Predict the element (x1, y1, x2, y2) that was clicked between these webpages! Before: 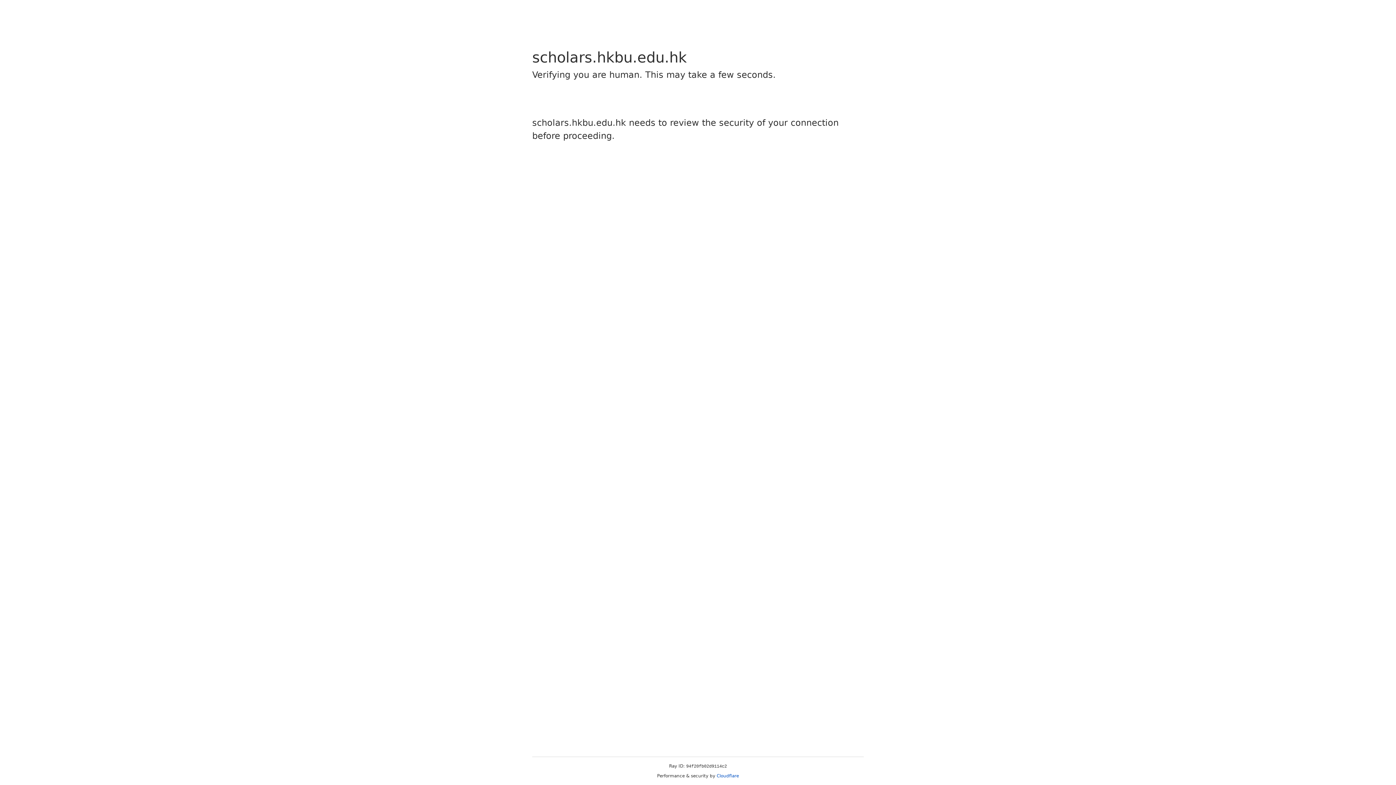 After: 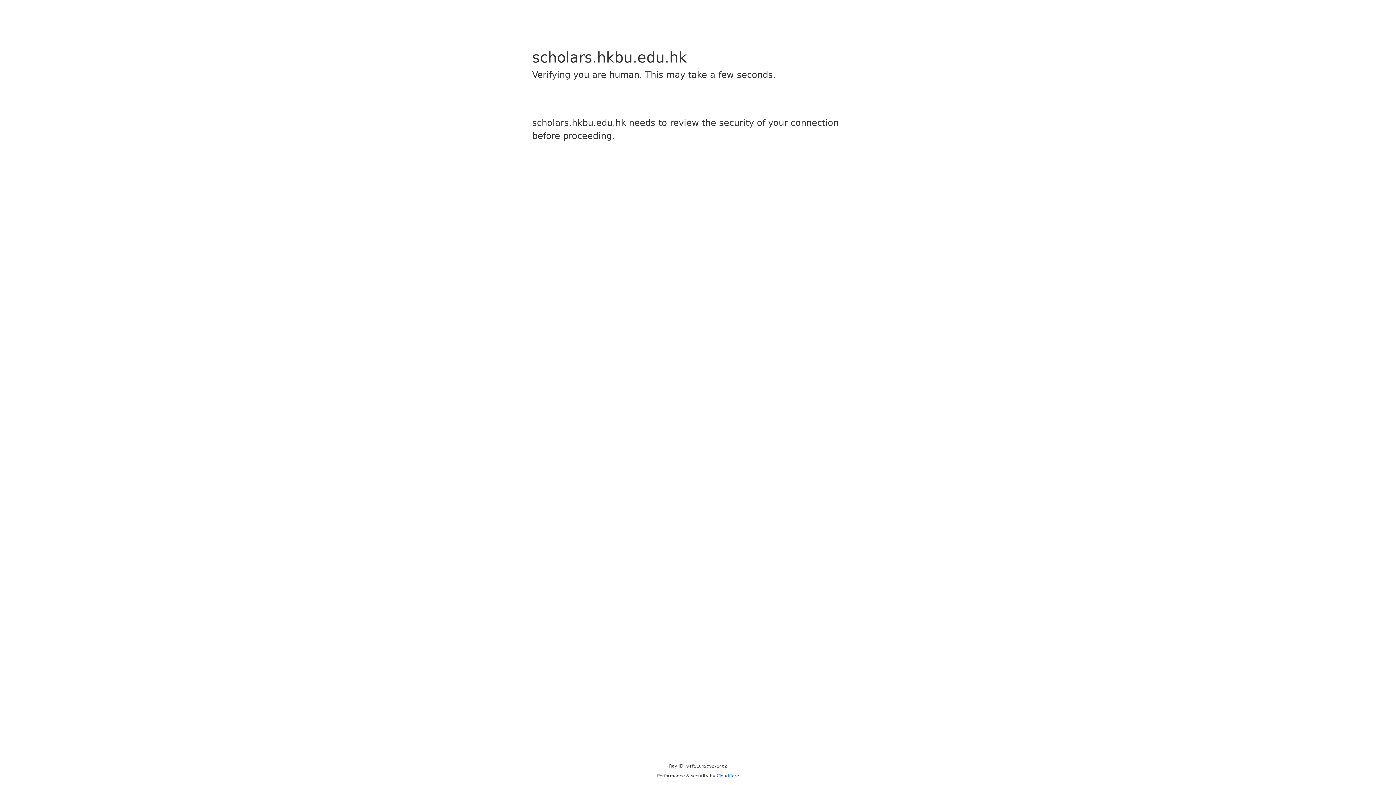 Action: label: Cloudflare bbox: (716, 773, 739, 778)